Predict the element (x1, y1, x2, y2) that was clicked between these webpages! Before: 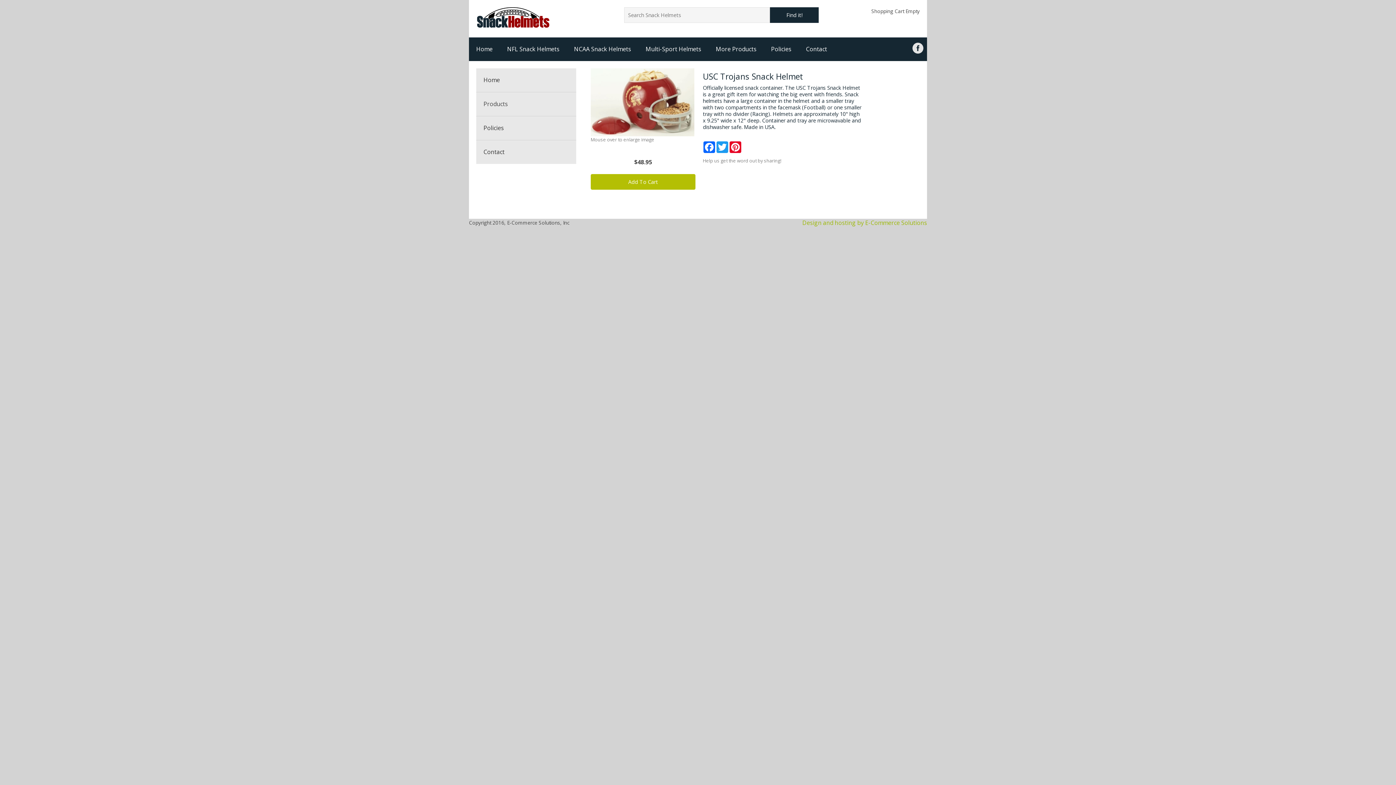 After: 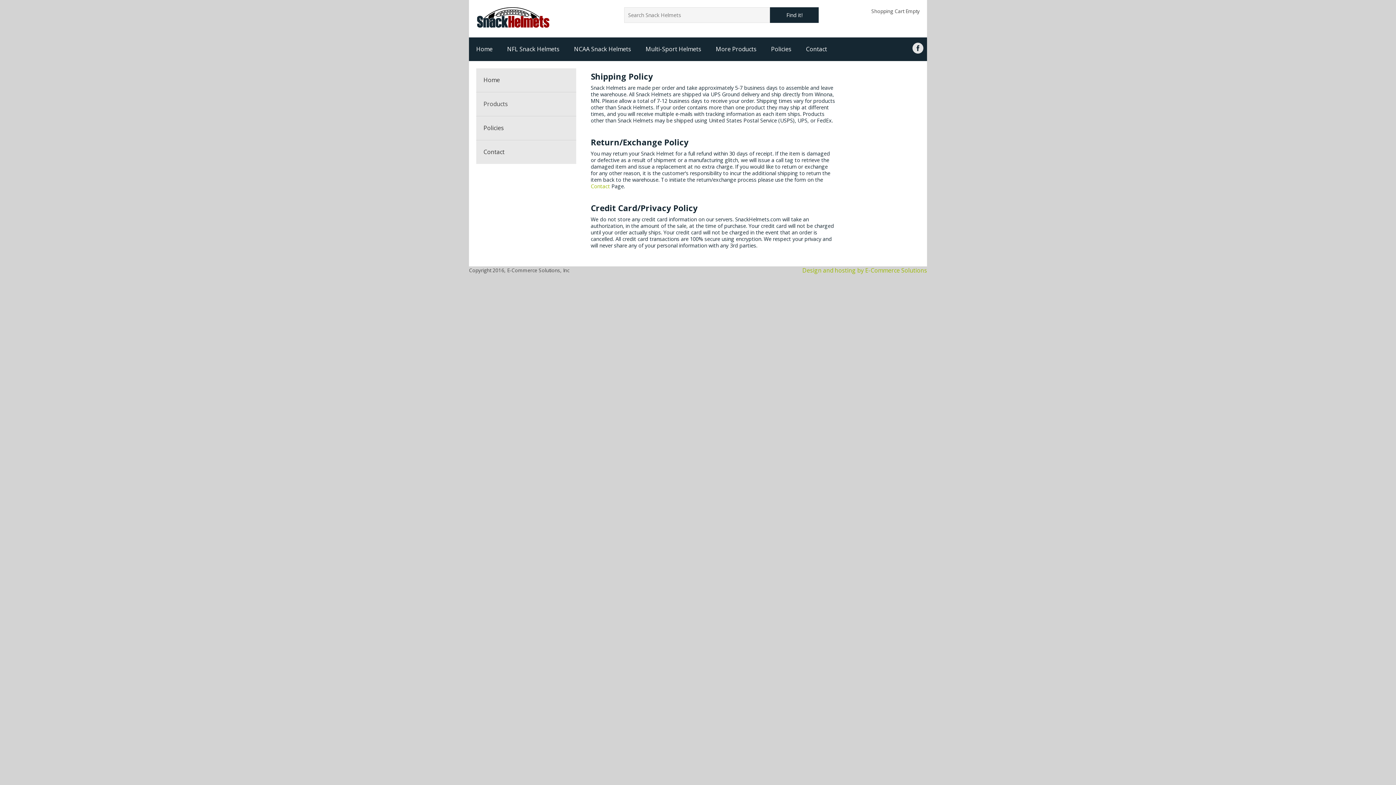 Action: label: Policies bbox: (764, 37, 798, 61)